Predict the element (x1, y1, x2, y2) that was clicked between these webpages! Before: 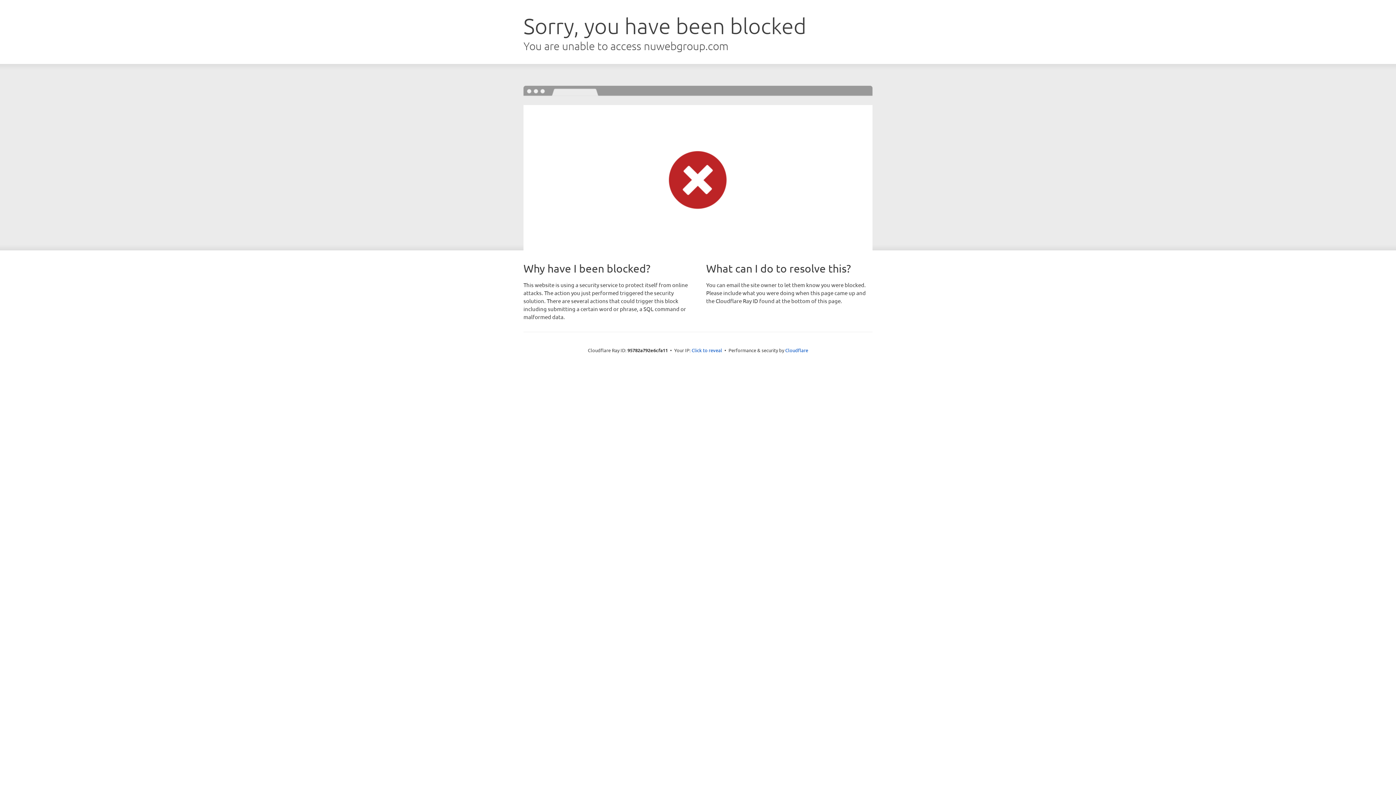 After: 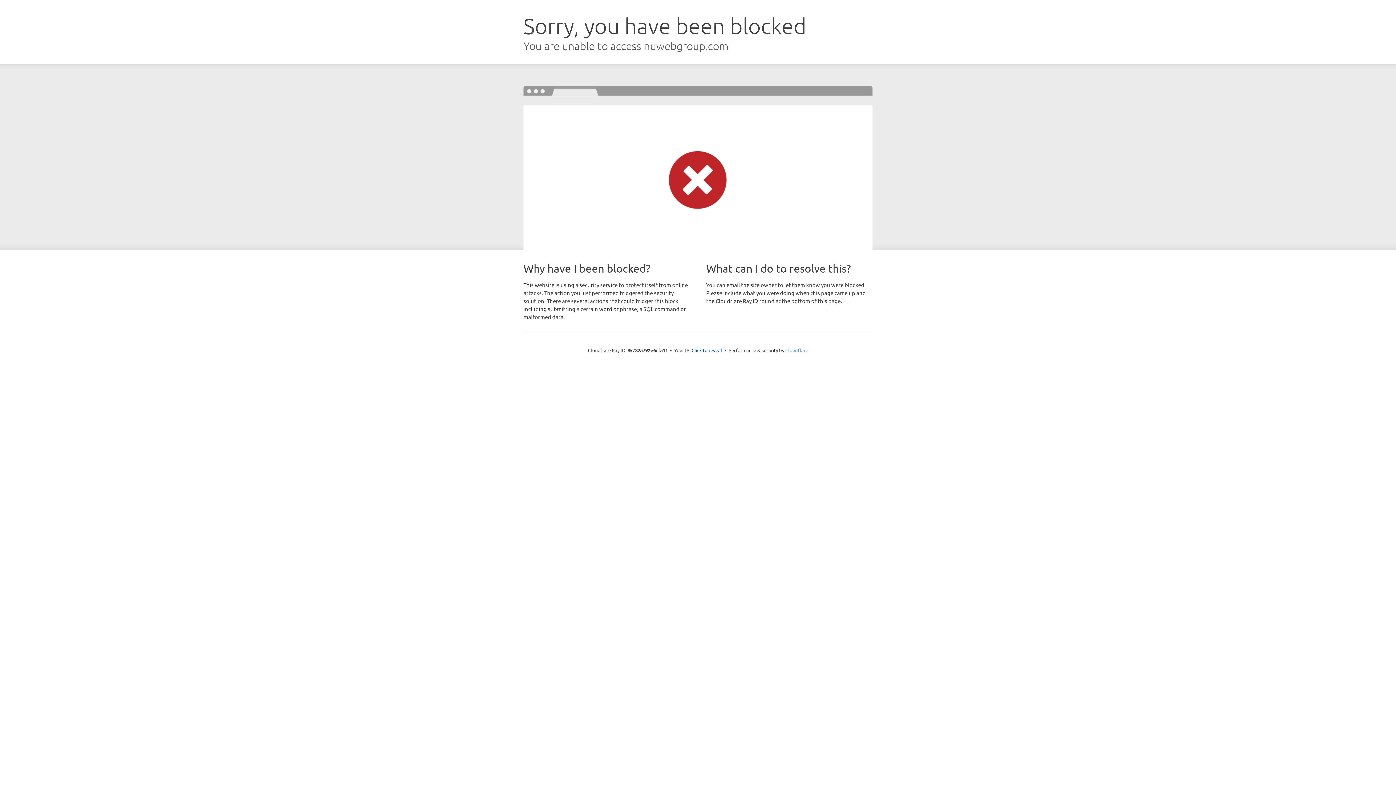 Action: label: Cloudflare bbox: (785, 347, 808, 353)